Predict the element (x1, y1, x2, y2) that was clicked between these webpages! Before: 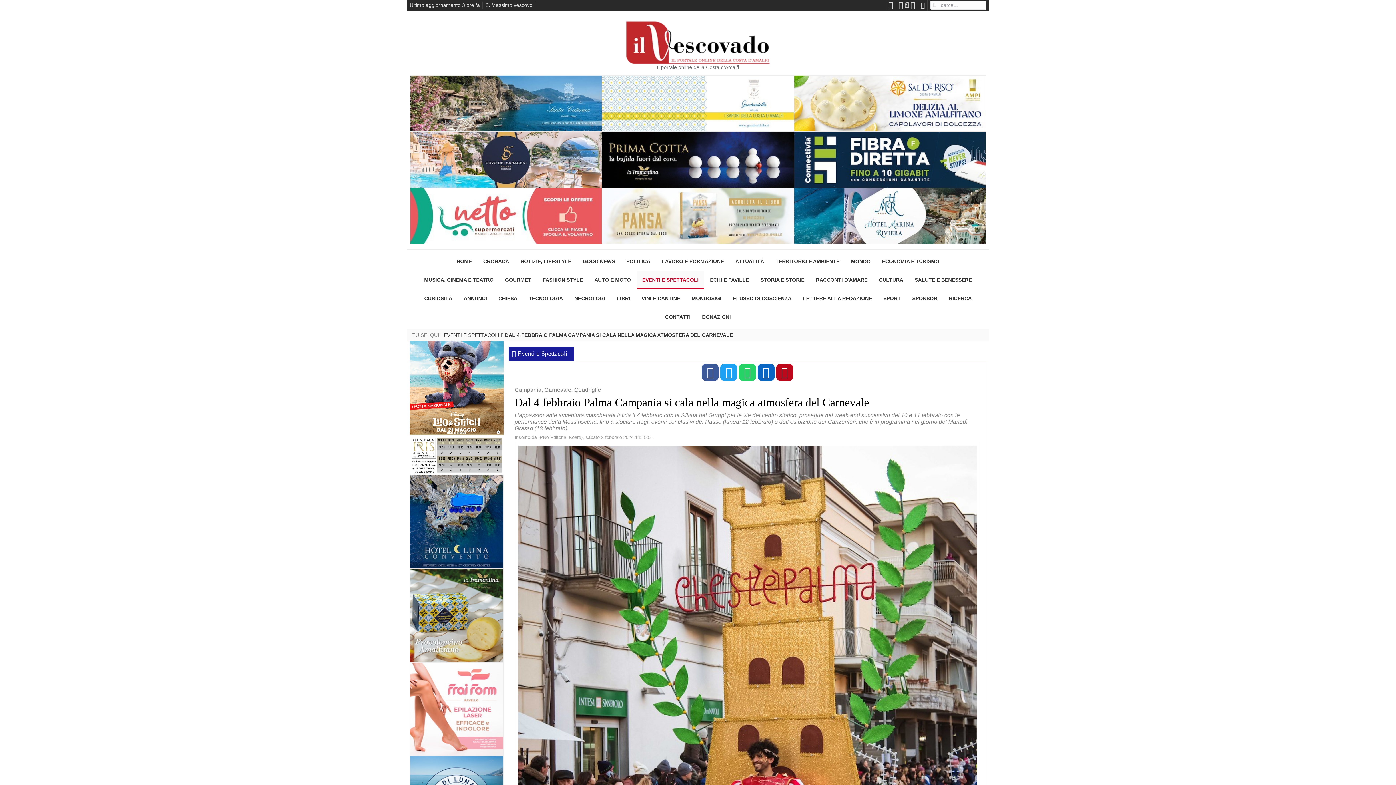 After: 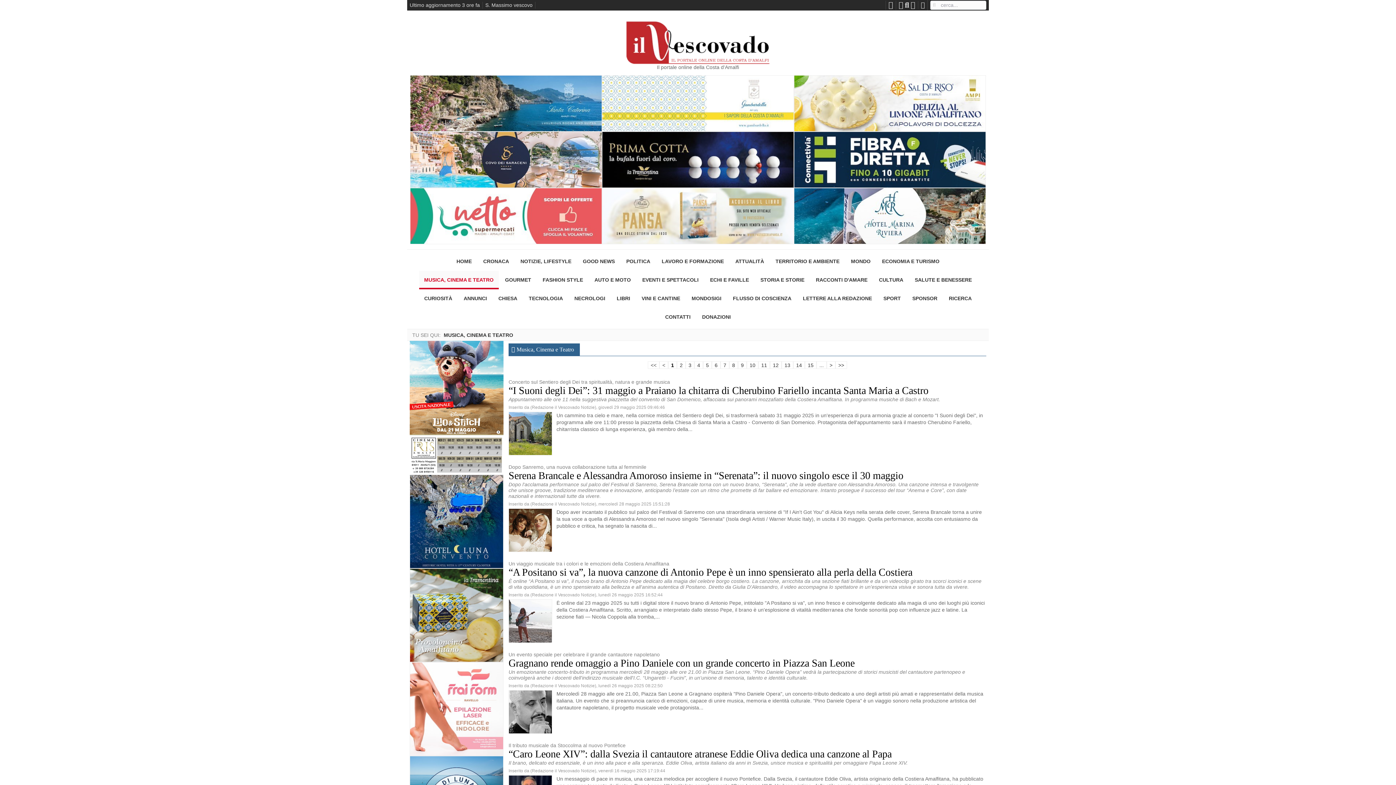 Action: bbox: (419, 270, 498, 289) label: MUSICA, CINEMA E TEATRO